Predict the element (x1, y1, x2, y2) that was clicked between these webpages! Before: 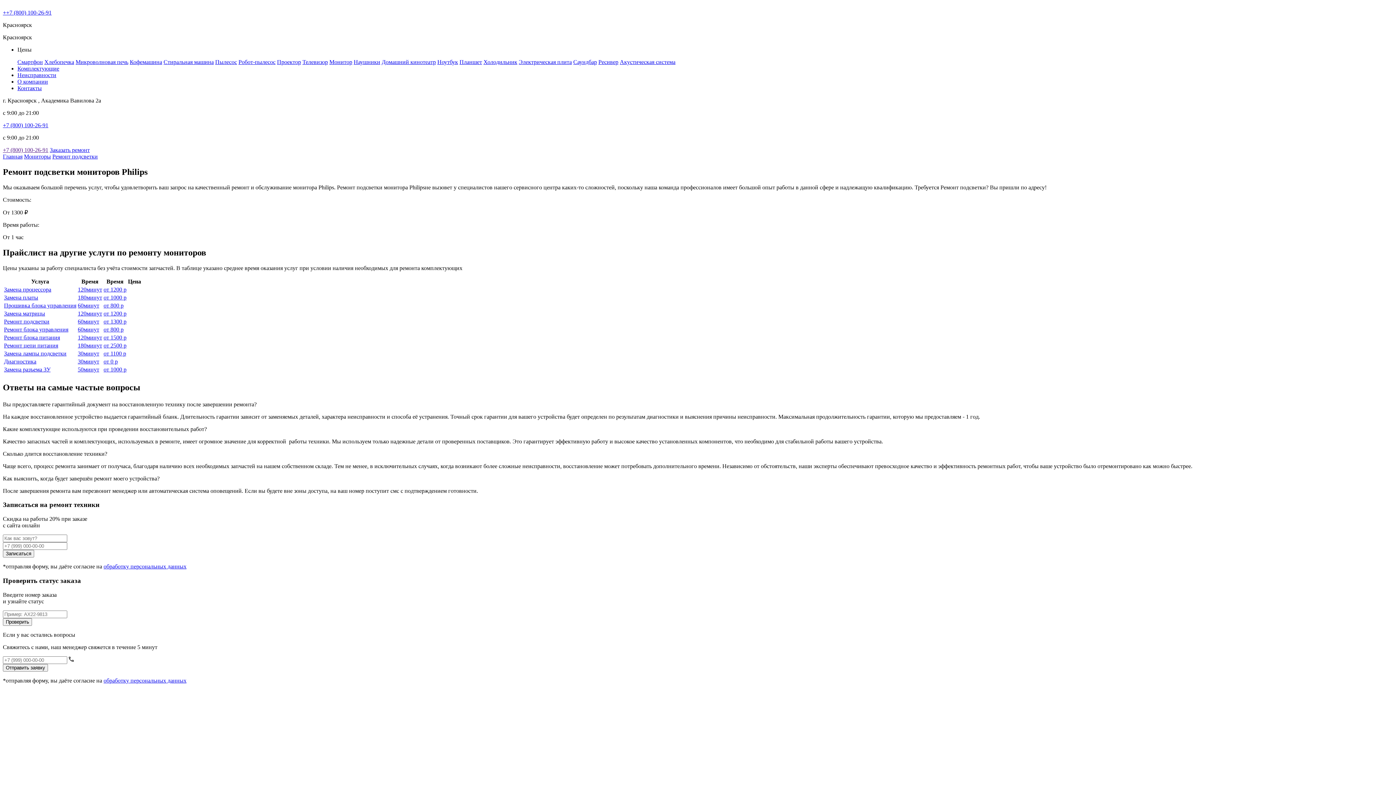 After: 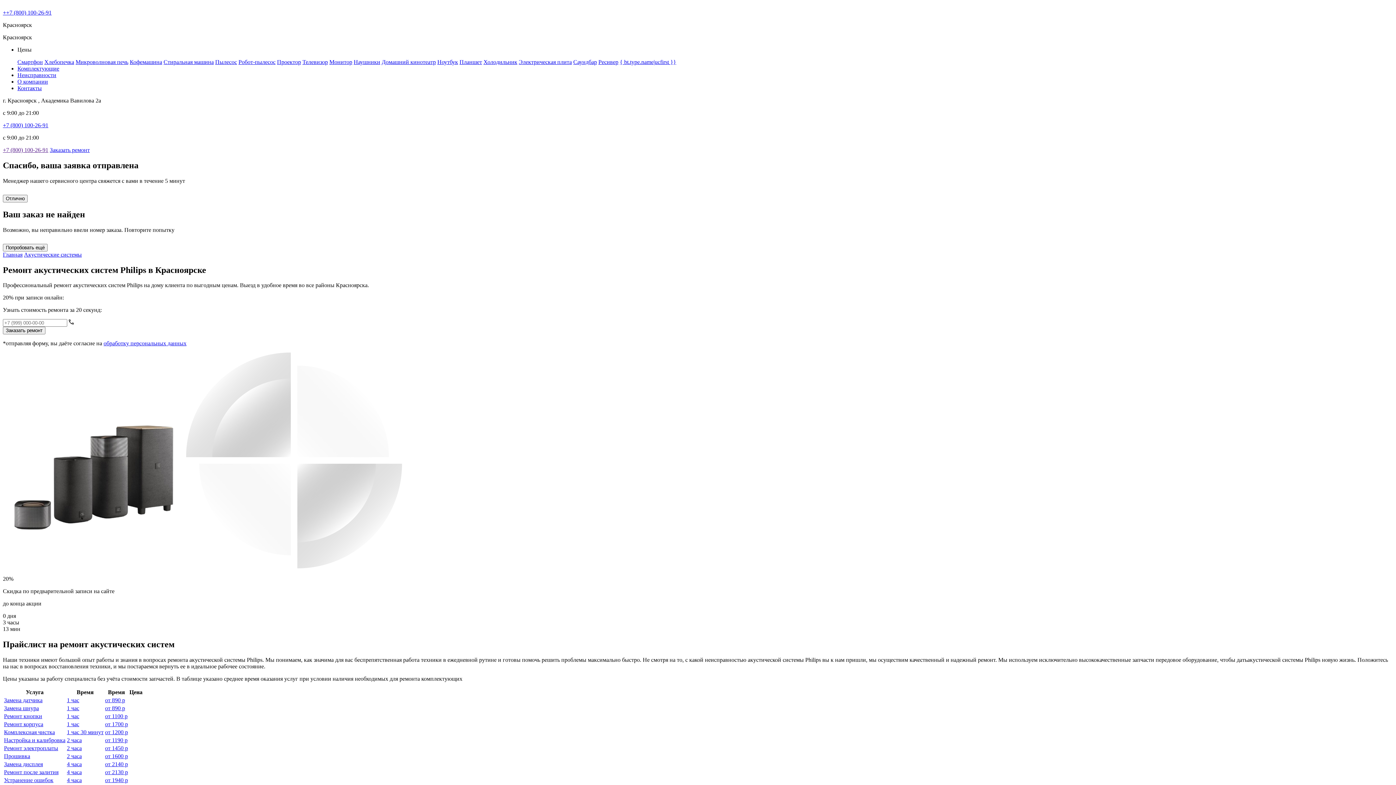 Action: bbox: (620, 58, 675, 65) label: Акустическая система